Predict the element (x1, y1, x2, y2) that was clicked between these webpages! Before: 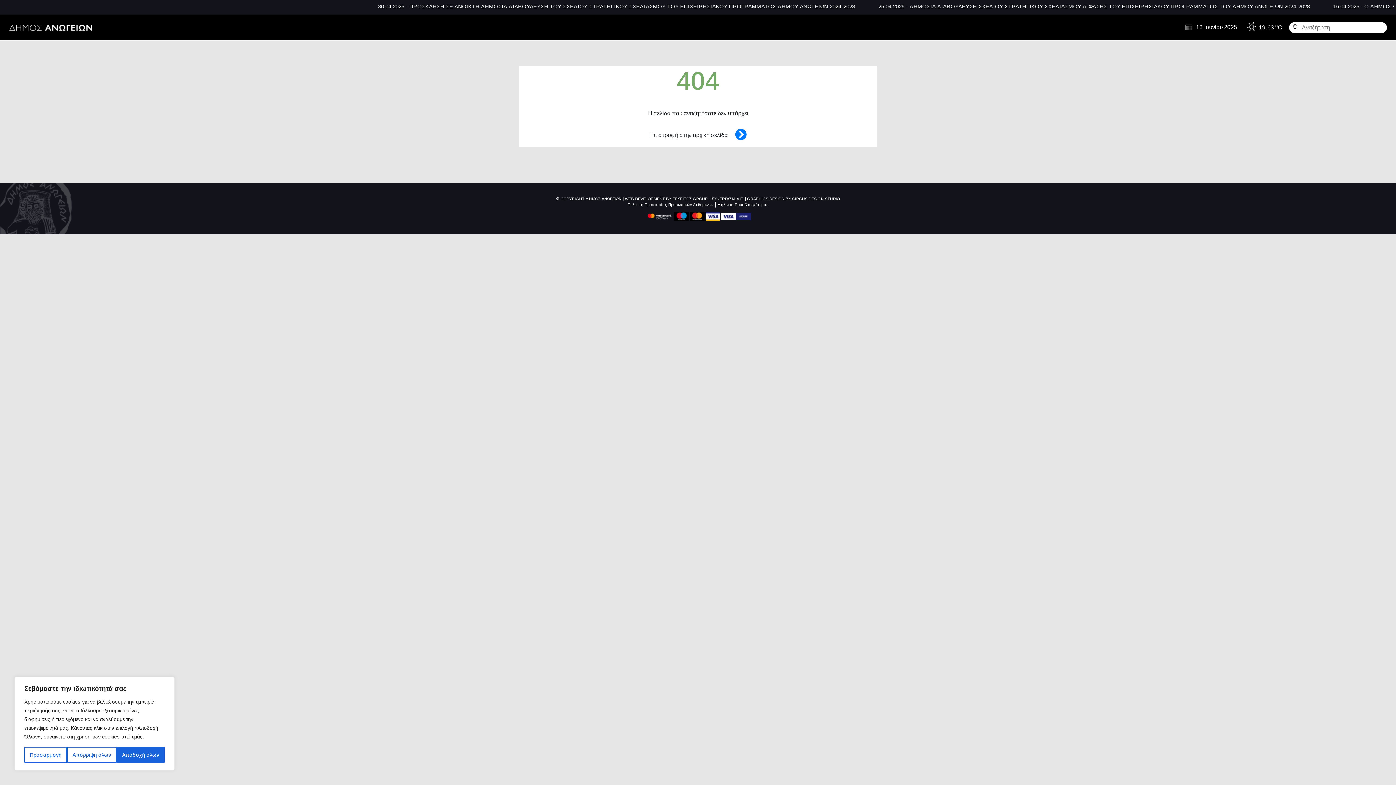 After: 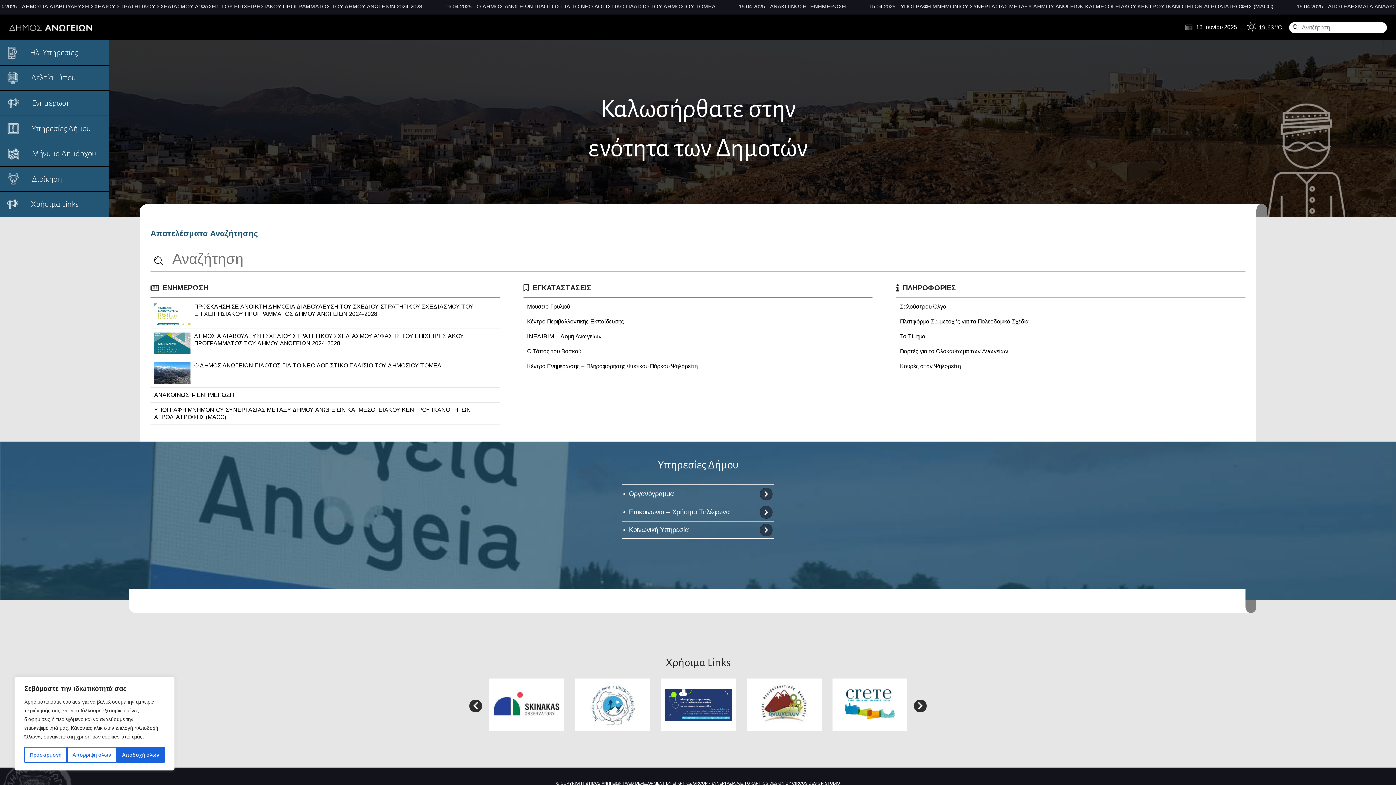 Action: bbox: (1289, 22, 1300, 31) label: Αναζήτηση